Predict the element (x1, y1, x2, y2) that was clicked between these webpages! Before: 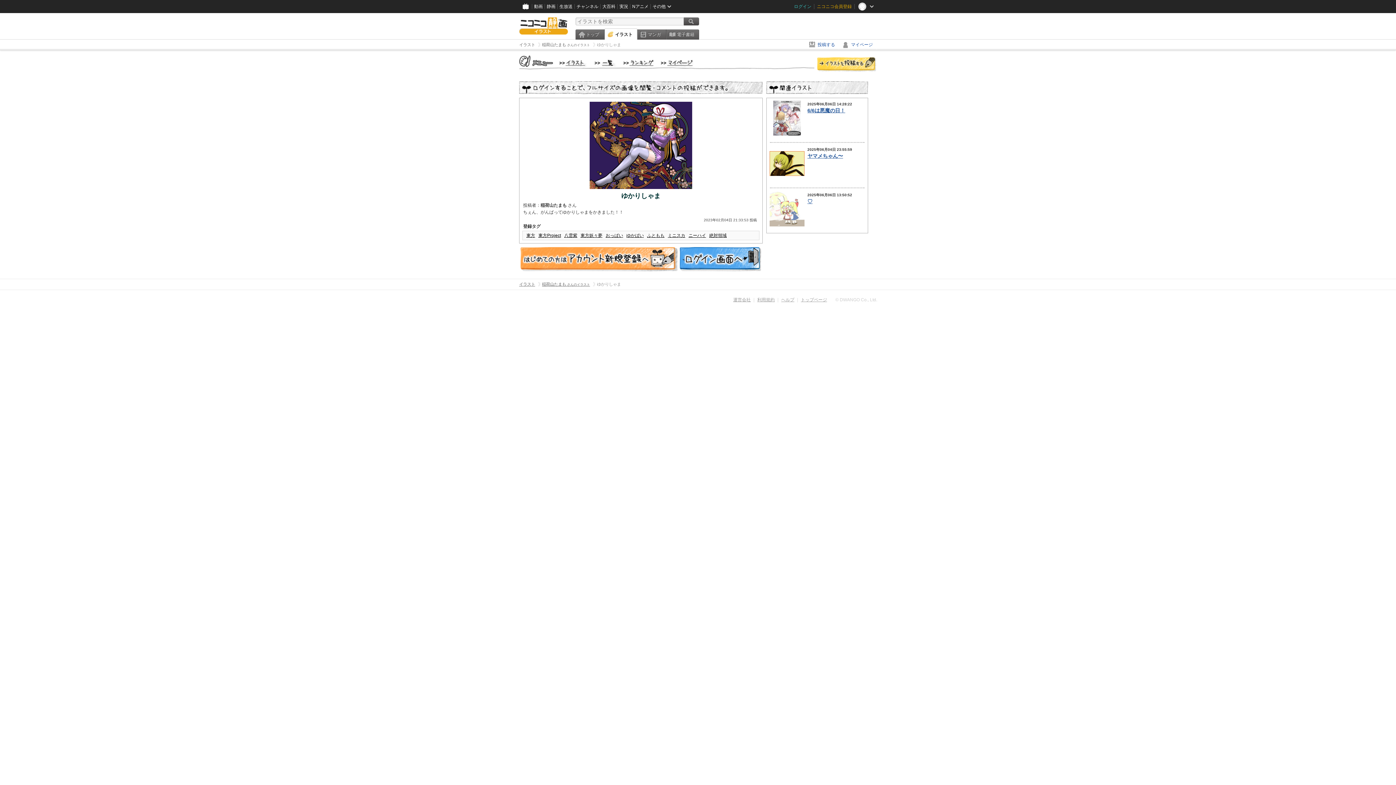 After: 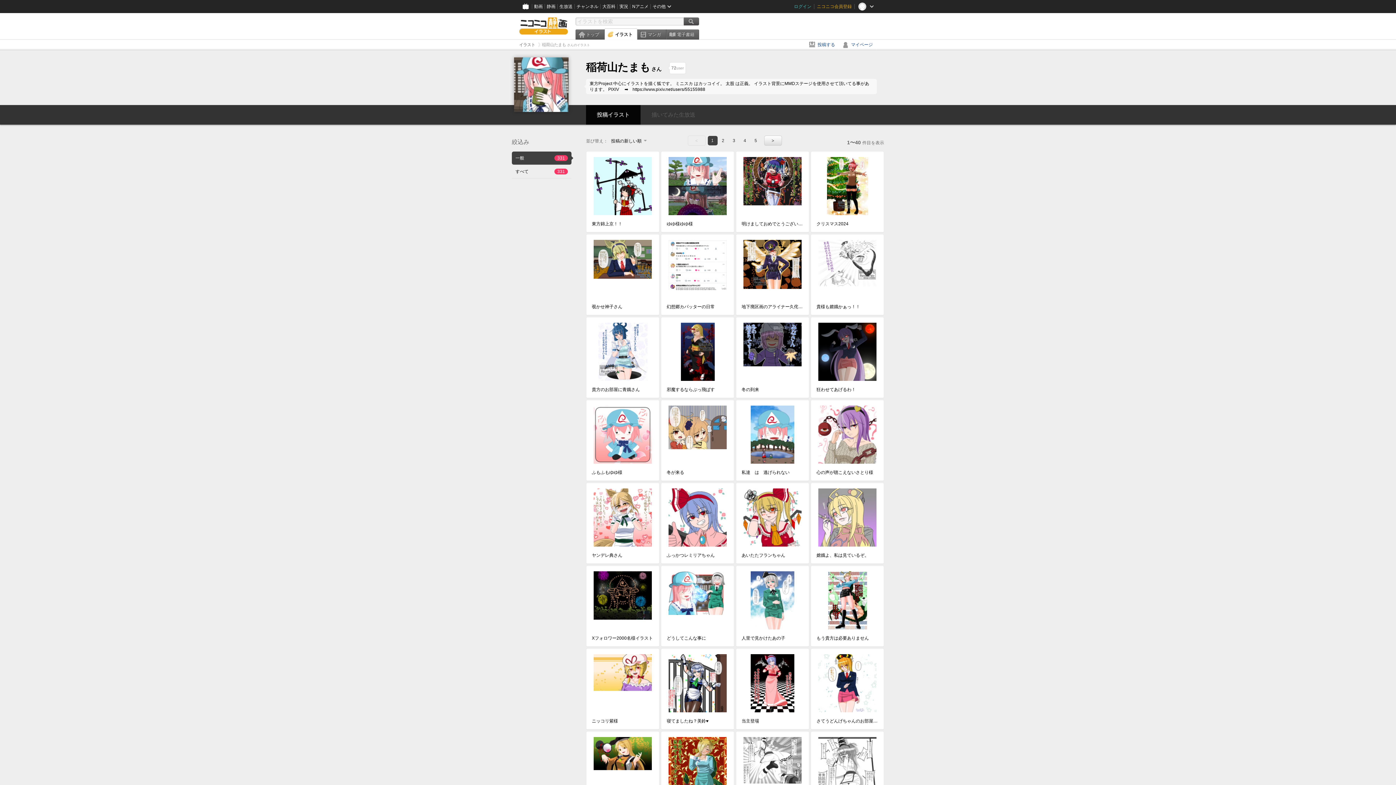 Action: label: 稲荷山たまも さんのイラスト bbox: (542, 282, 590, 286)